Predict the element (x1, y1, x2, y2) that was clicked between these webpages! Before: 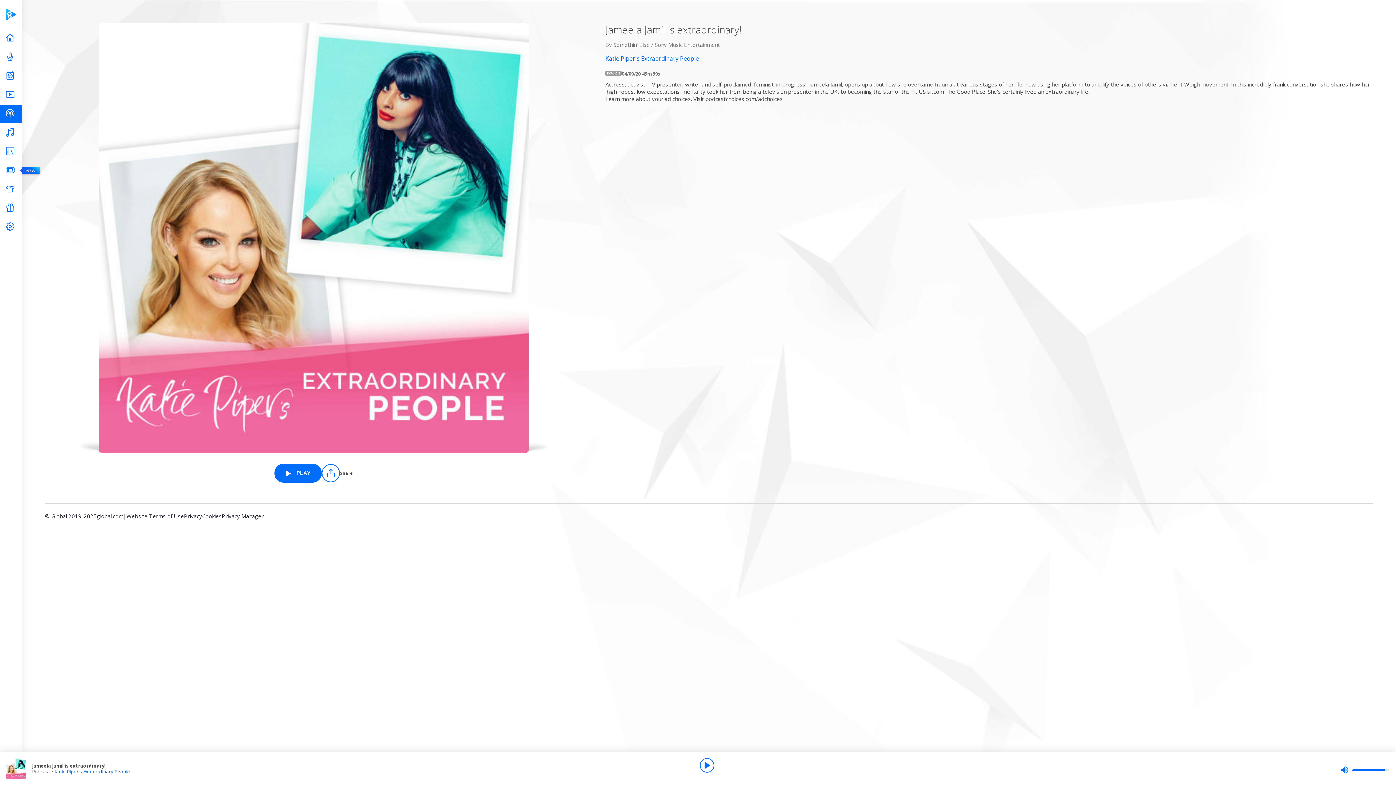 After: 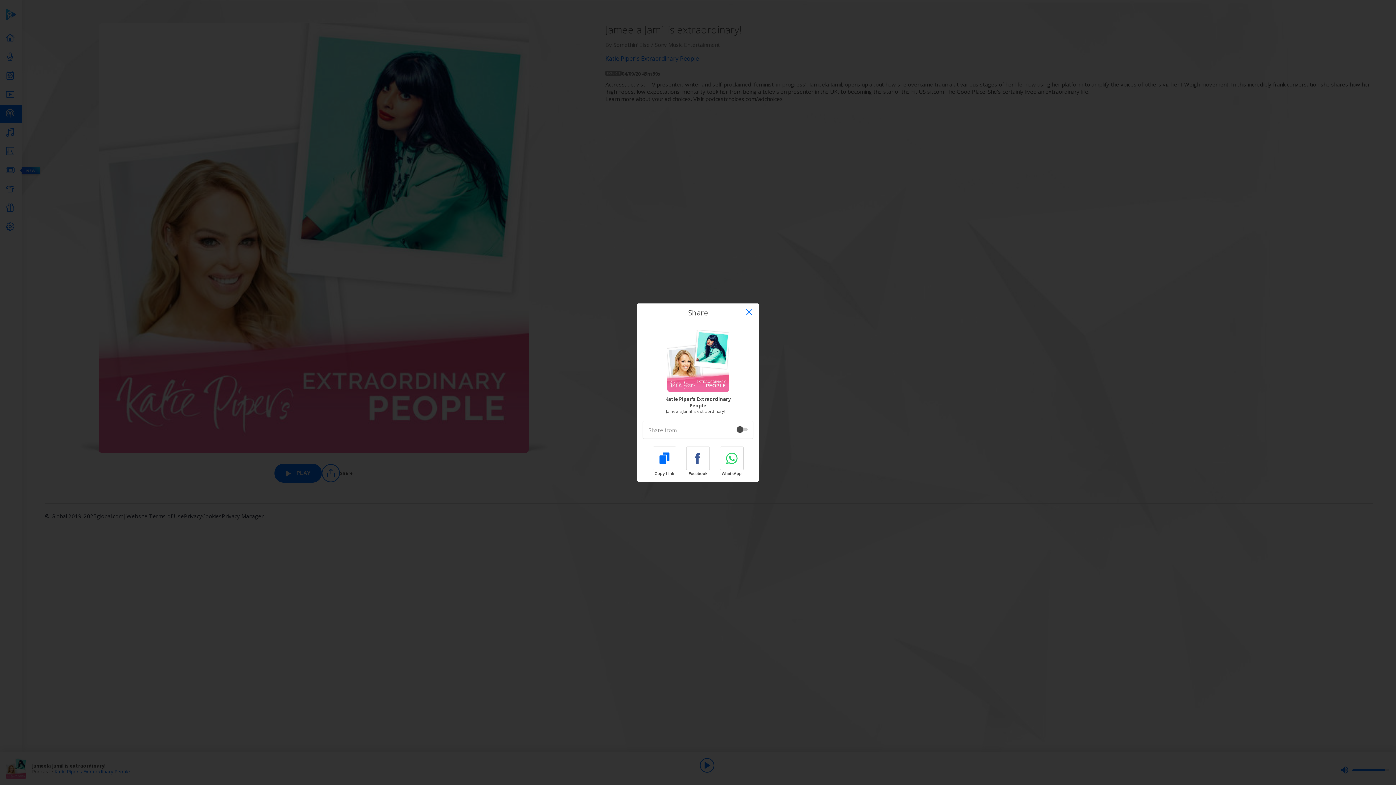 Action: bbox: (321, 464, 352, 482) label: Share